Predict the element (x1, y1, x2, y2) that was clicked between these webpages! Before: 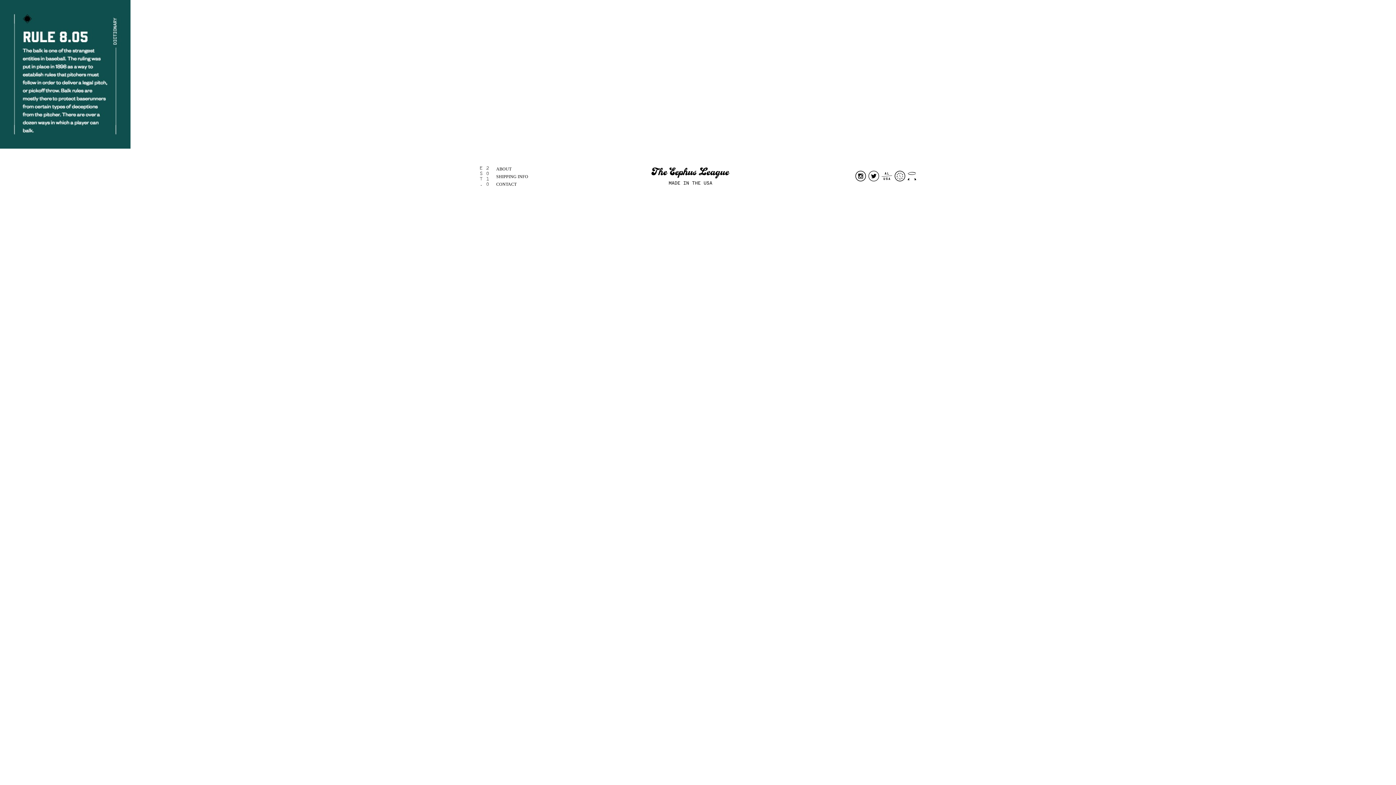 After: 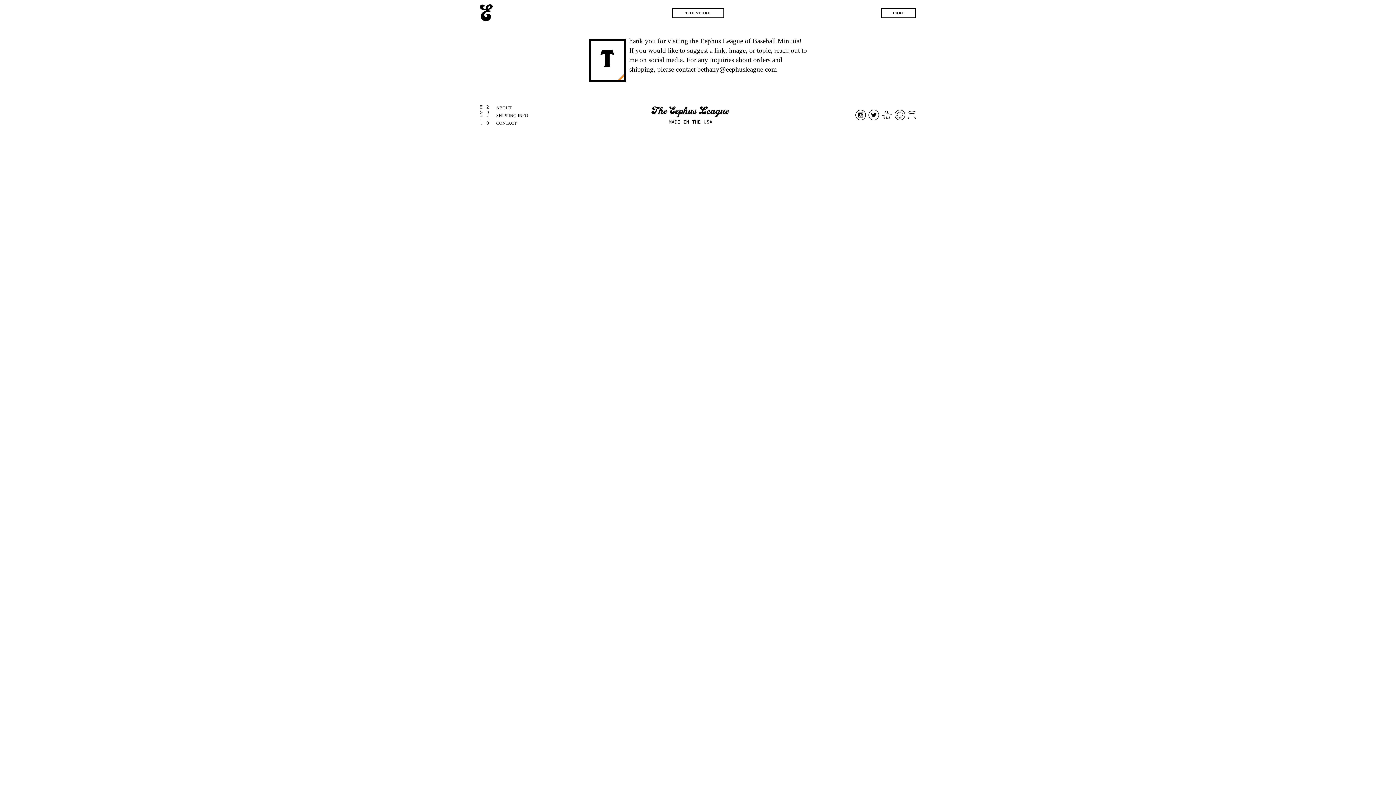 Action: label: CONTACT bbox: (496, 181, 528, 187)